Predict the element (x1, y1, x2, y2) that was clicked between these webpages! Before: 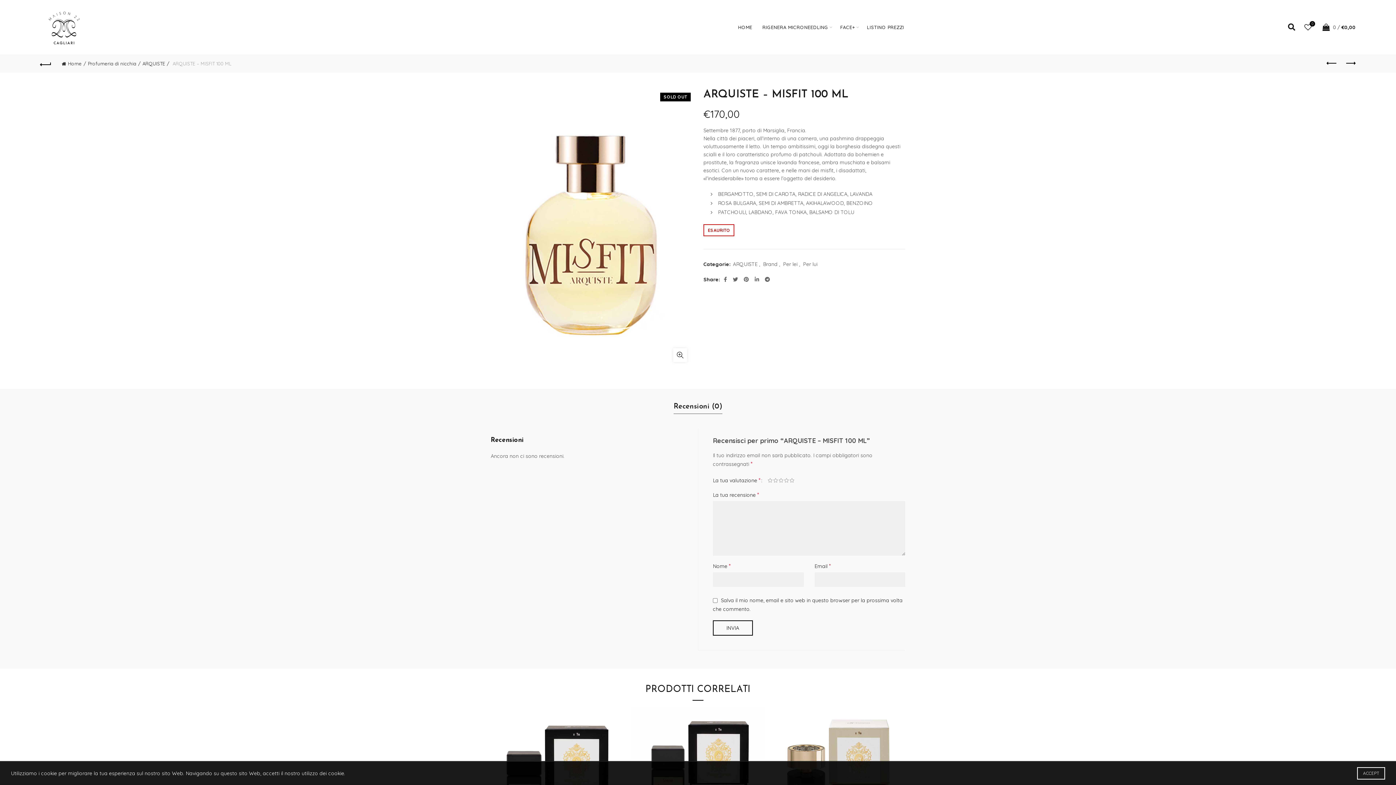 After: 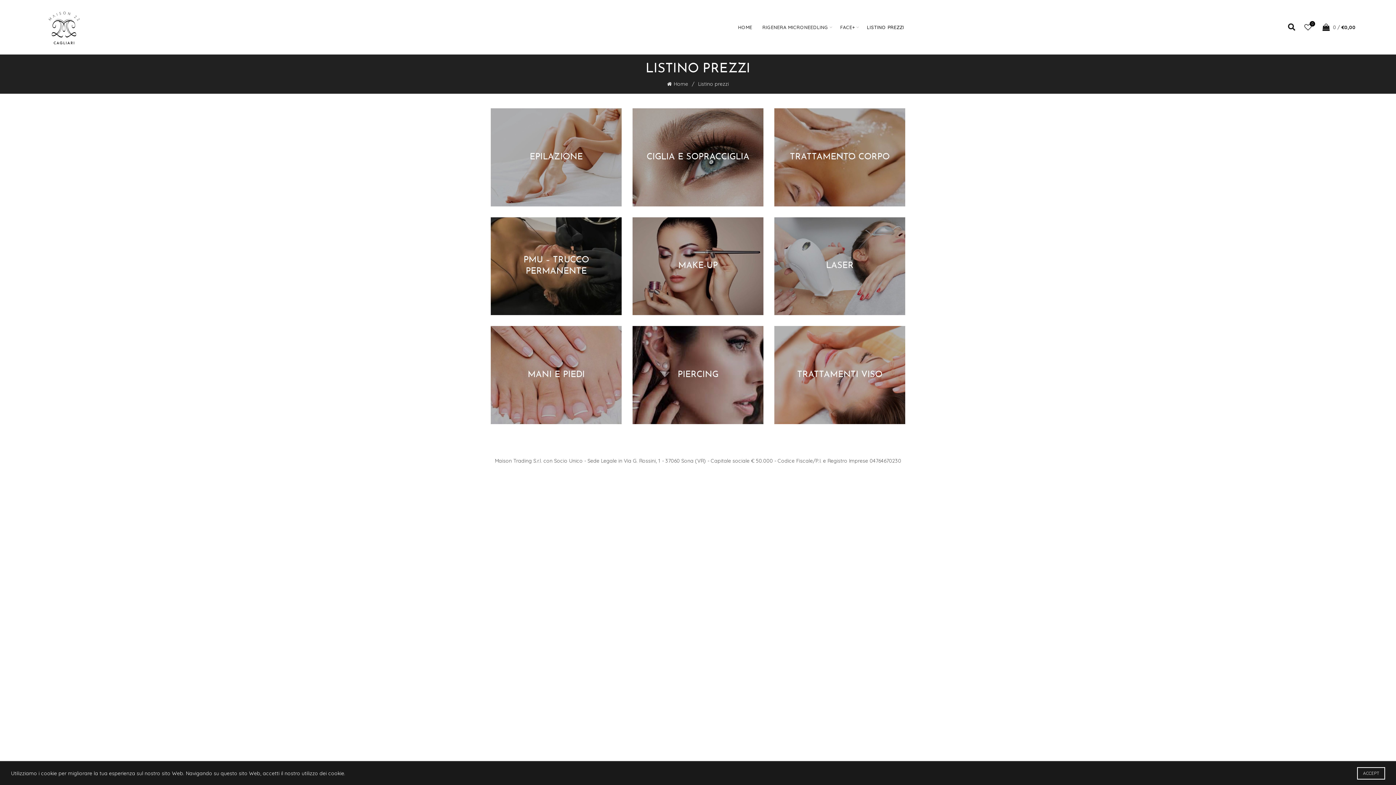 Action: label: LISTINO PREZZI bbox: (862, 0, 909, 54)